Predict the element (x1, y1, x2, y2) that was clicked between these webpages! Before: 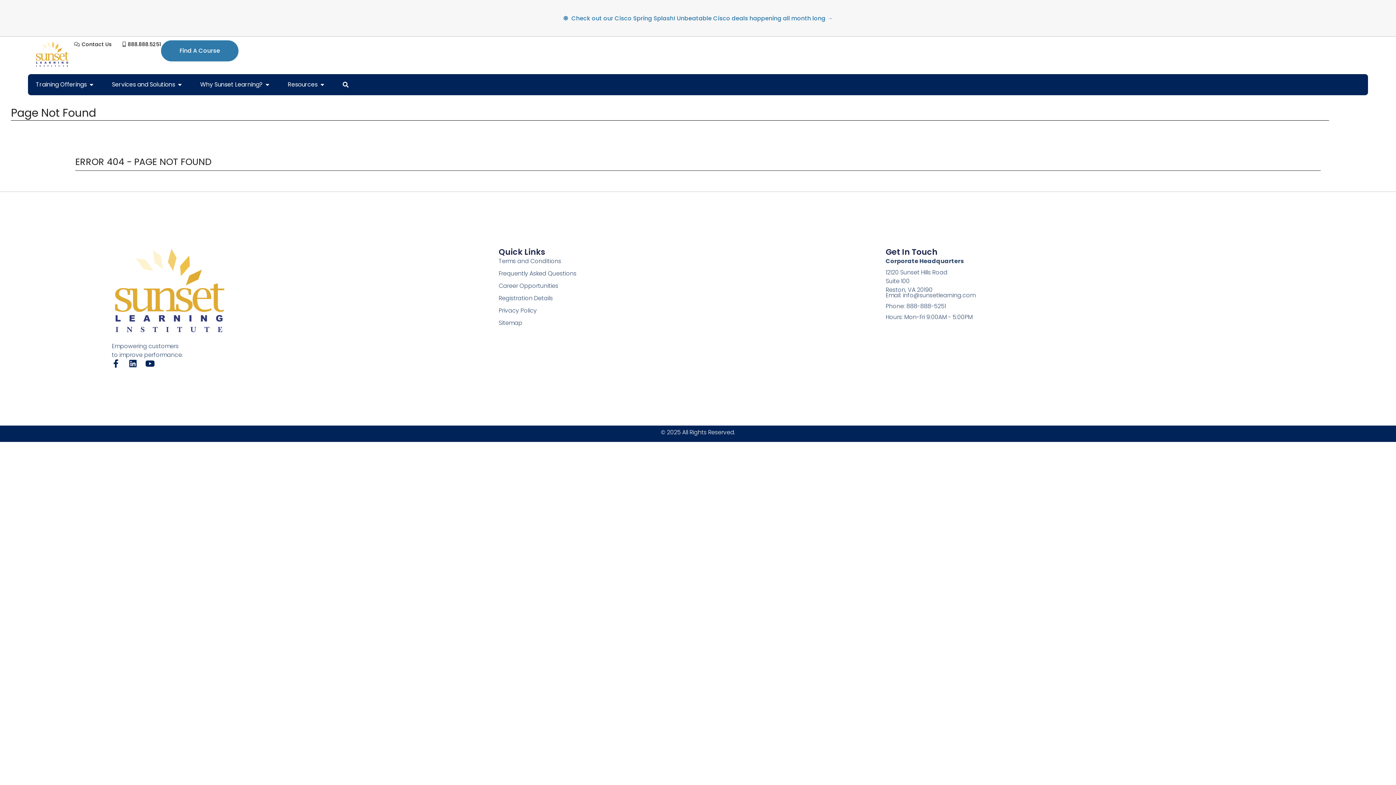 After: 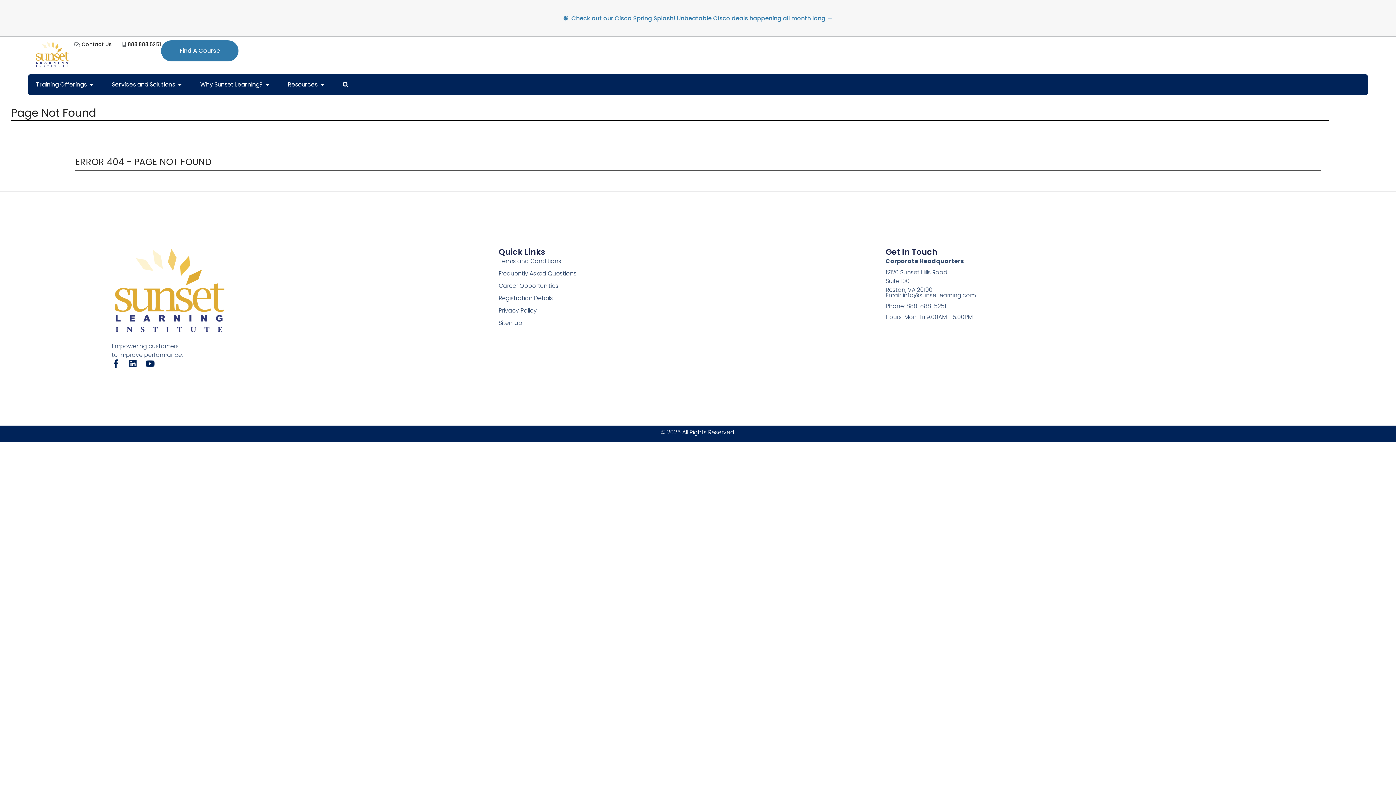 Action: label: Email: info@sunsetlearning.com bbox: (885, 291, 1272, 300)